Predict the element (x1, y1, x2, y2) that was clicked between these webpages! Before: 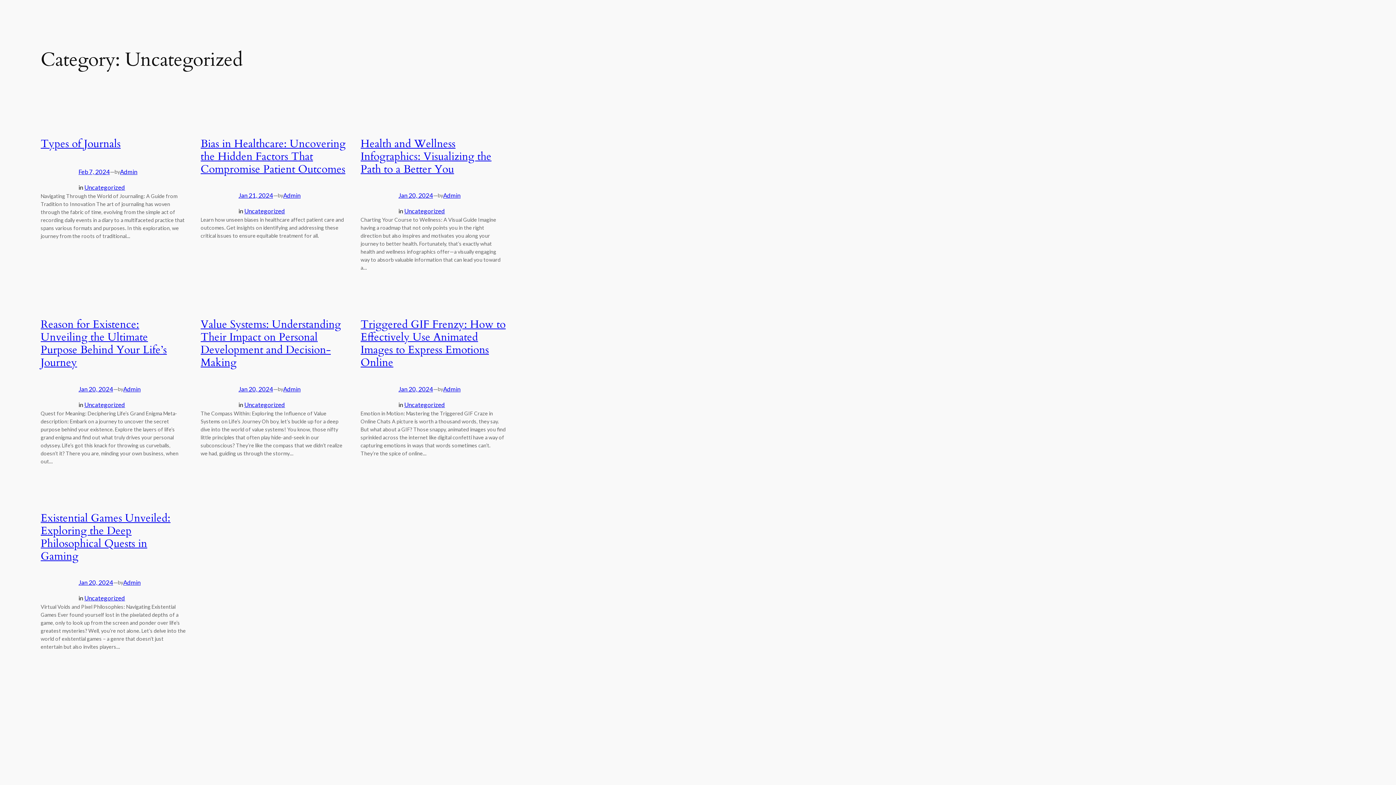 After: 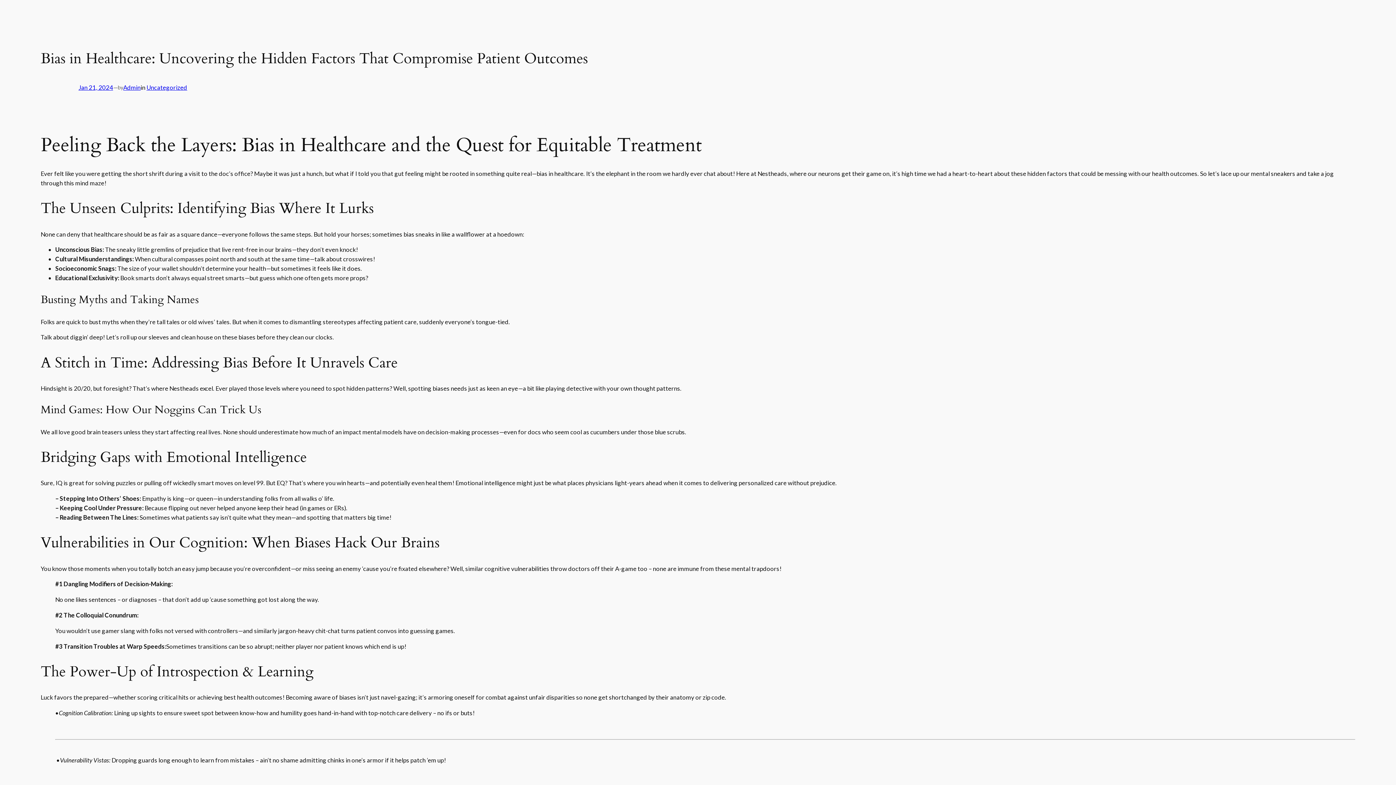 Action: label: Bias in Healthcare: Uncovering the Hidden Factors That Compromise Patient Outcomes bbox: (200, 136, 345, 176)